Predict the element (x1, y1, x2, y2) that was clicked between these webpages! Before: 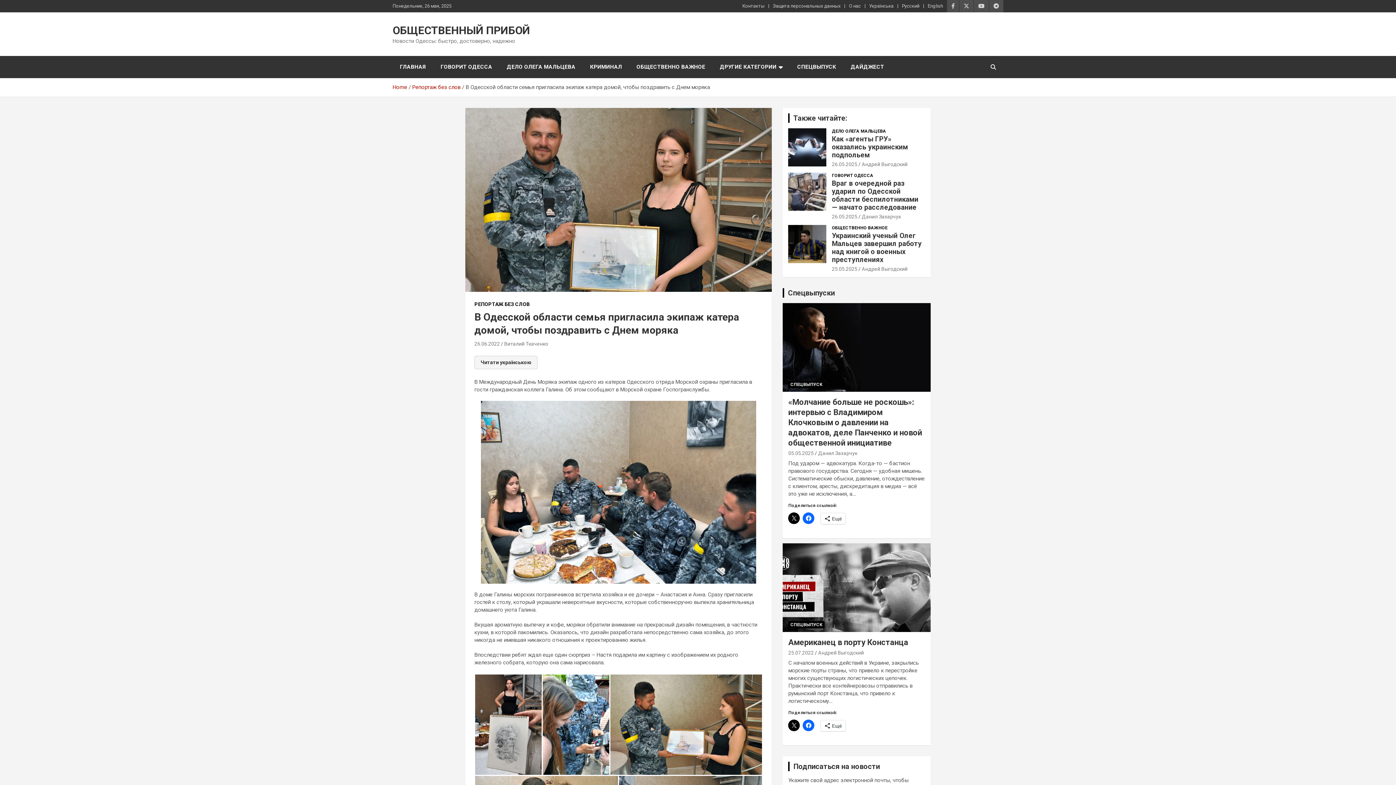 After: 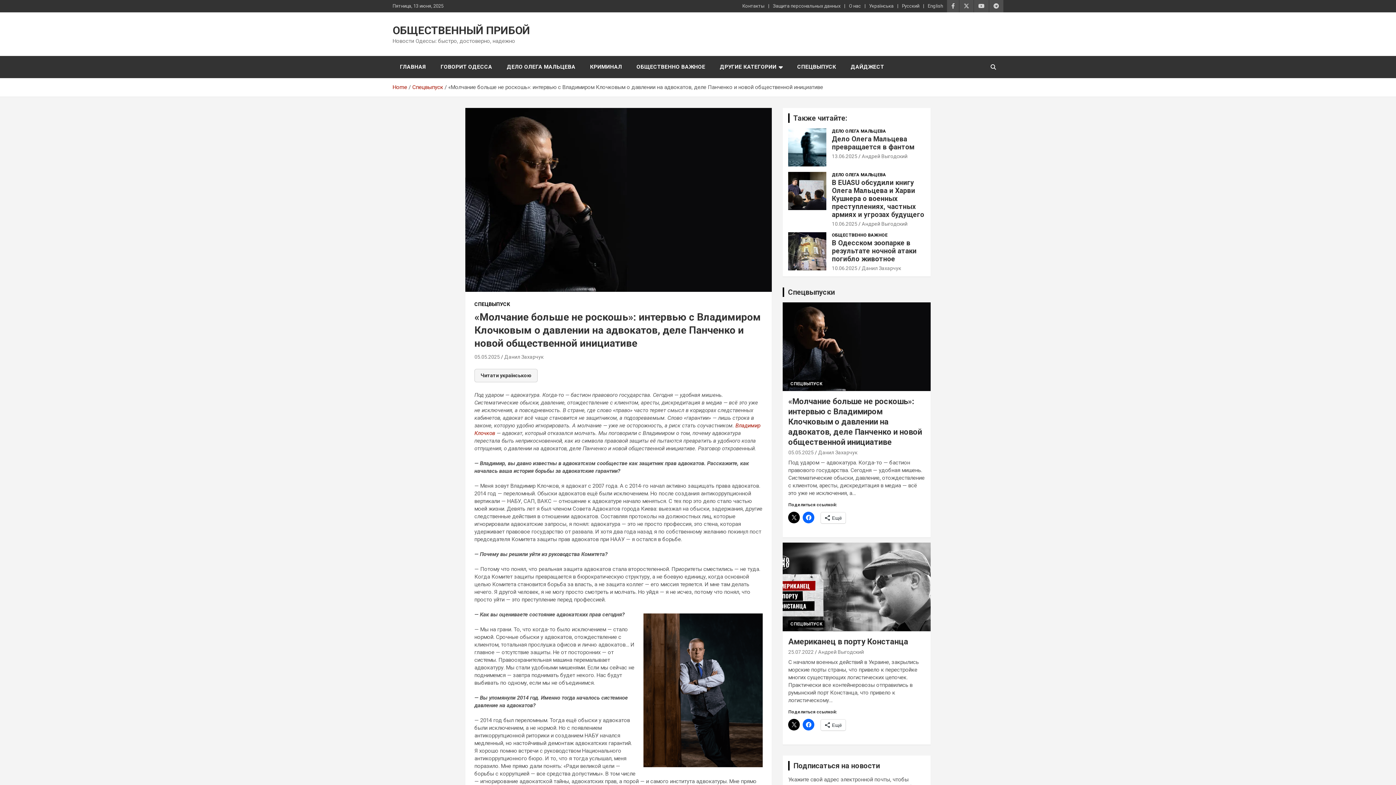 Action: label: «Молчание больше не роскошь»: интервью с Владимиром Клочковым о давлении на адвокатов, деле Панченко и новой общественной инициативе bbox: (788, 397, 922, 447)